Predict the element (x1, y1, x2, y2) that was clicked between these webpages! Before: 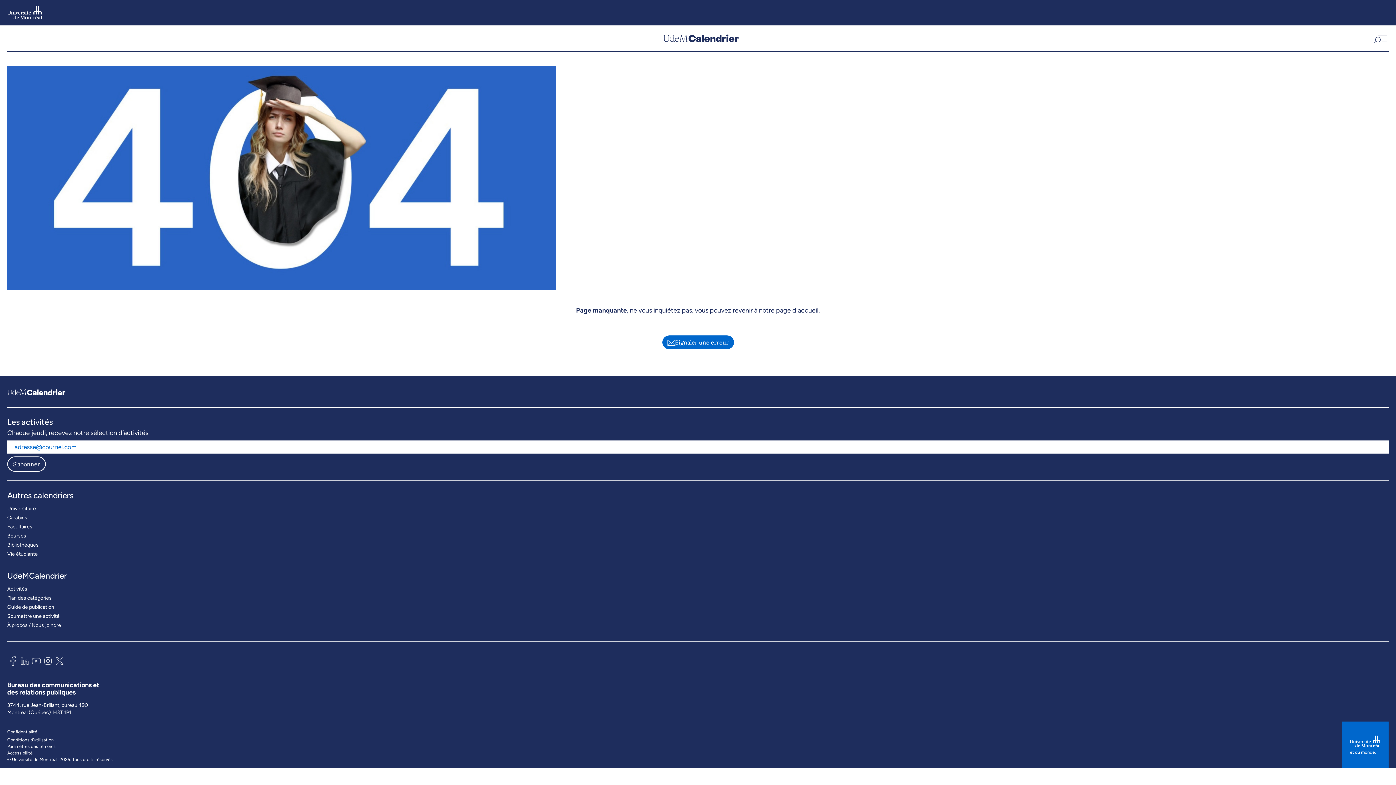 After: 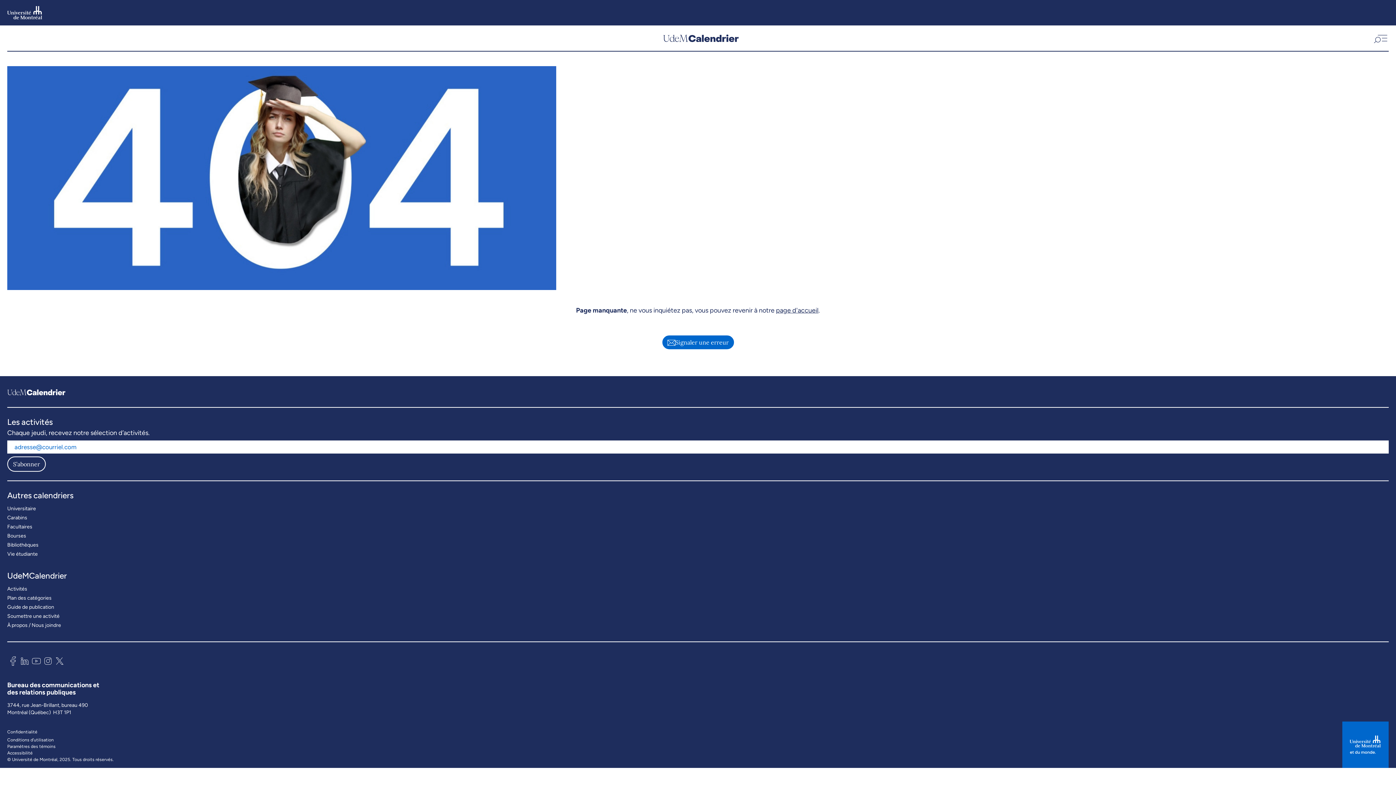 Action: bbox: (18, 654, 30, 670)